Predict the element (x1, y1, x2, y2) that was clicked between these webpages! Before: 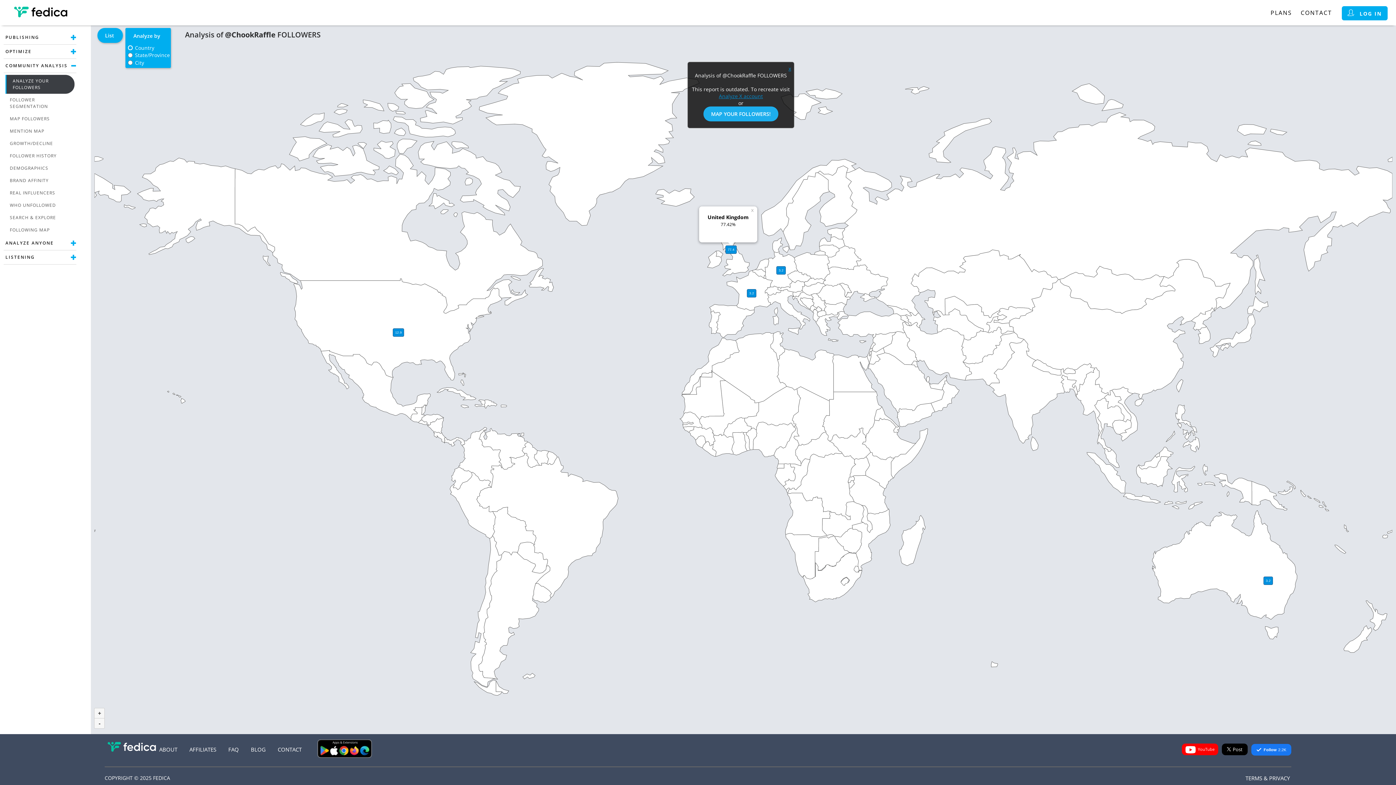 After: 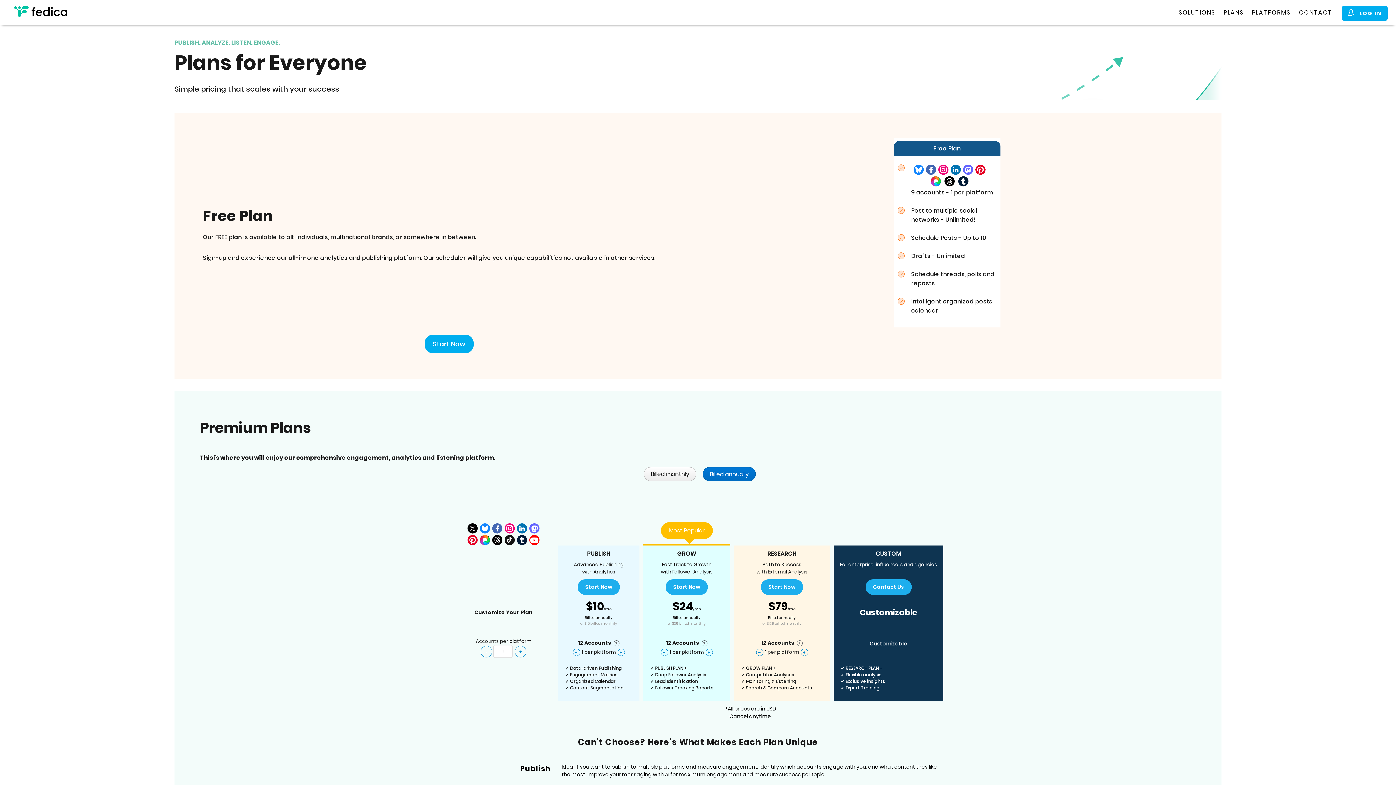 Action: bbox: (1270, 0, 1292, 24) label: PLANS